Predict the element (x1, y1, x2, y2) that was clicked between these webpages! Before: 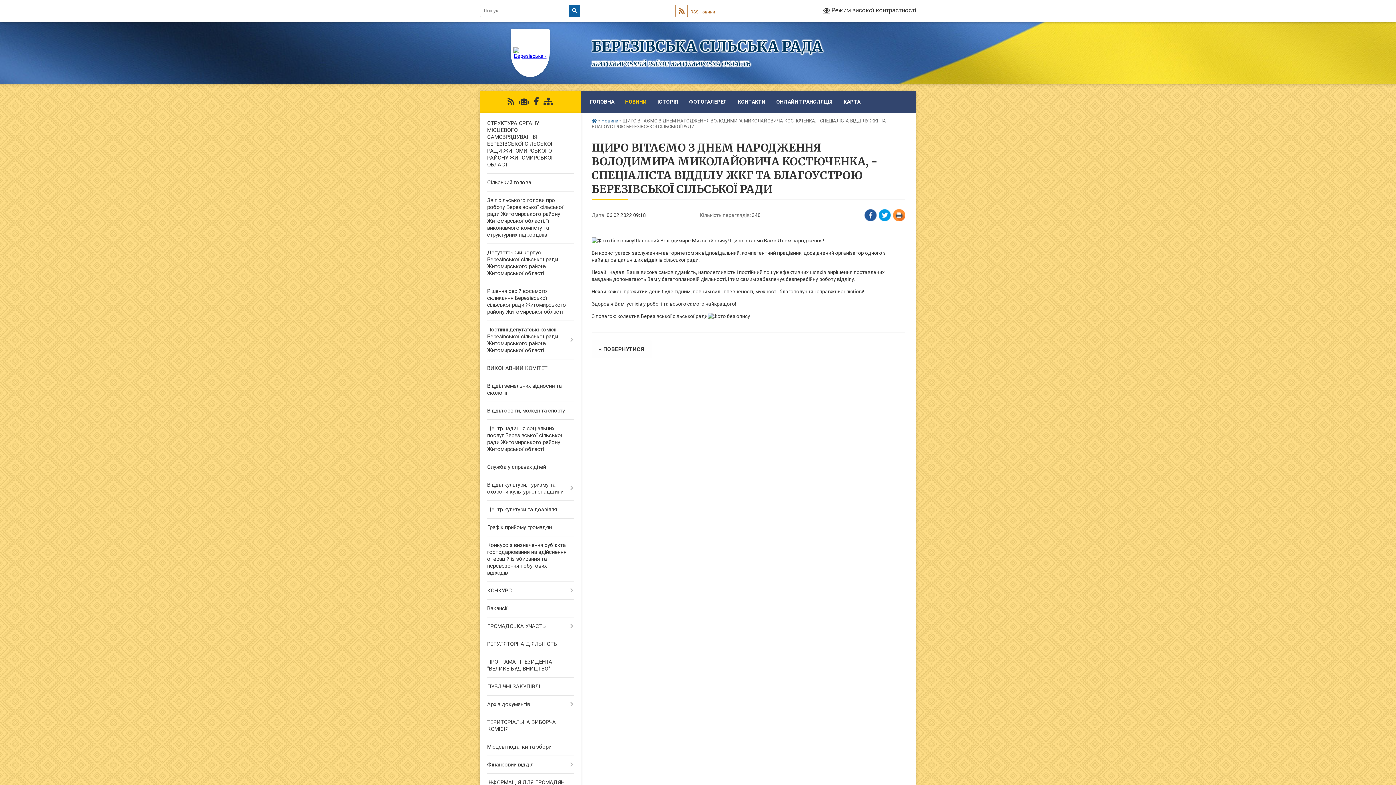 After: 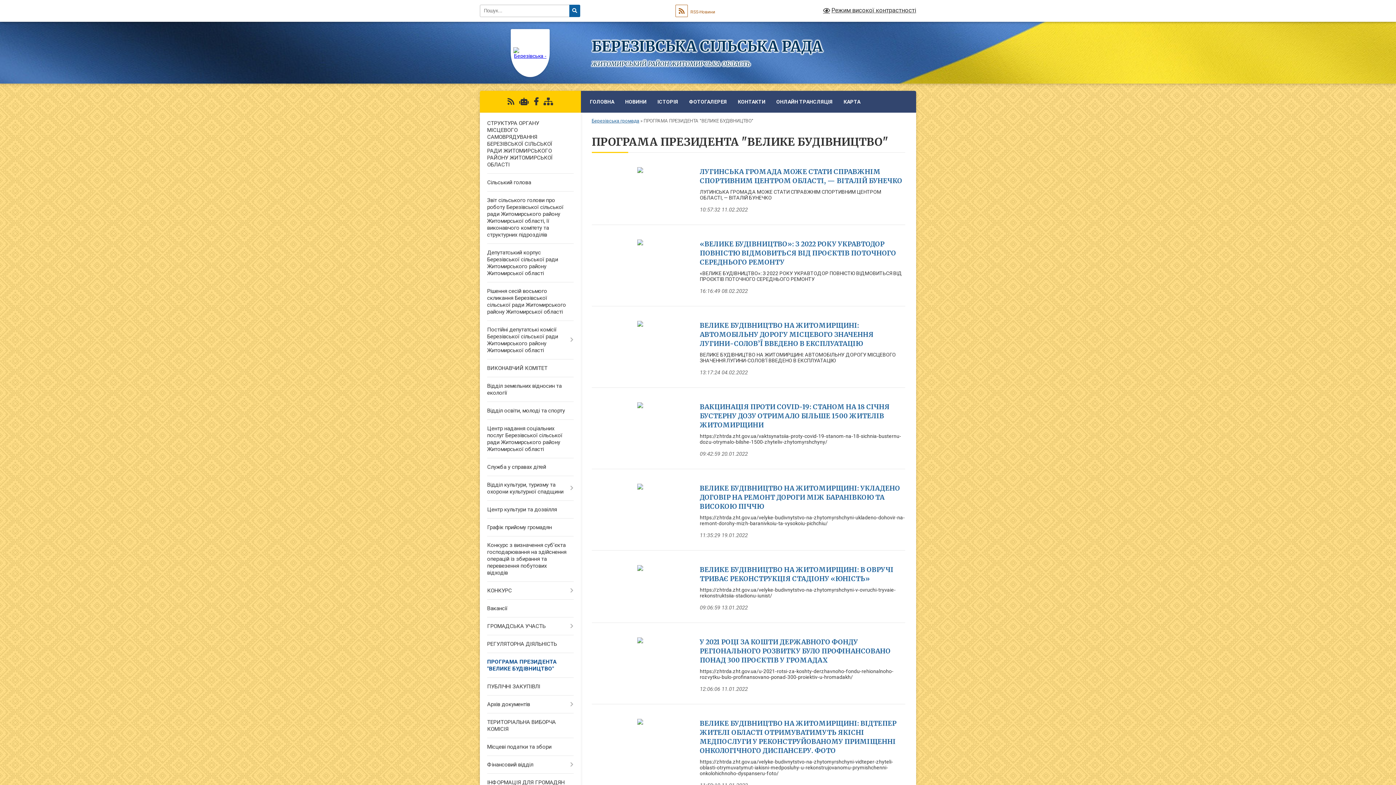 Action: bbox: (480, 653, 580, 678) label: ПРОГРАМА ПРЕЗИДЕНТА "ВЕЛИКЕ БУДІВНИЦТВО"